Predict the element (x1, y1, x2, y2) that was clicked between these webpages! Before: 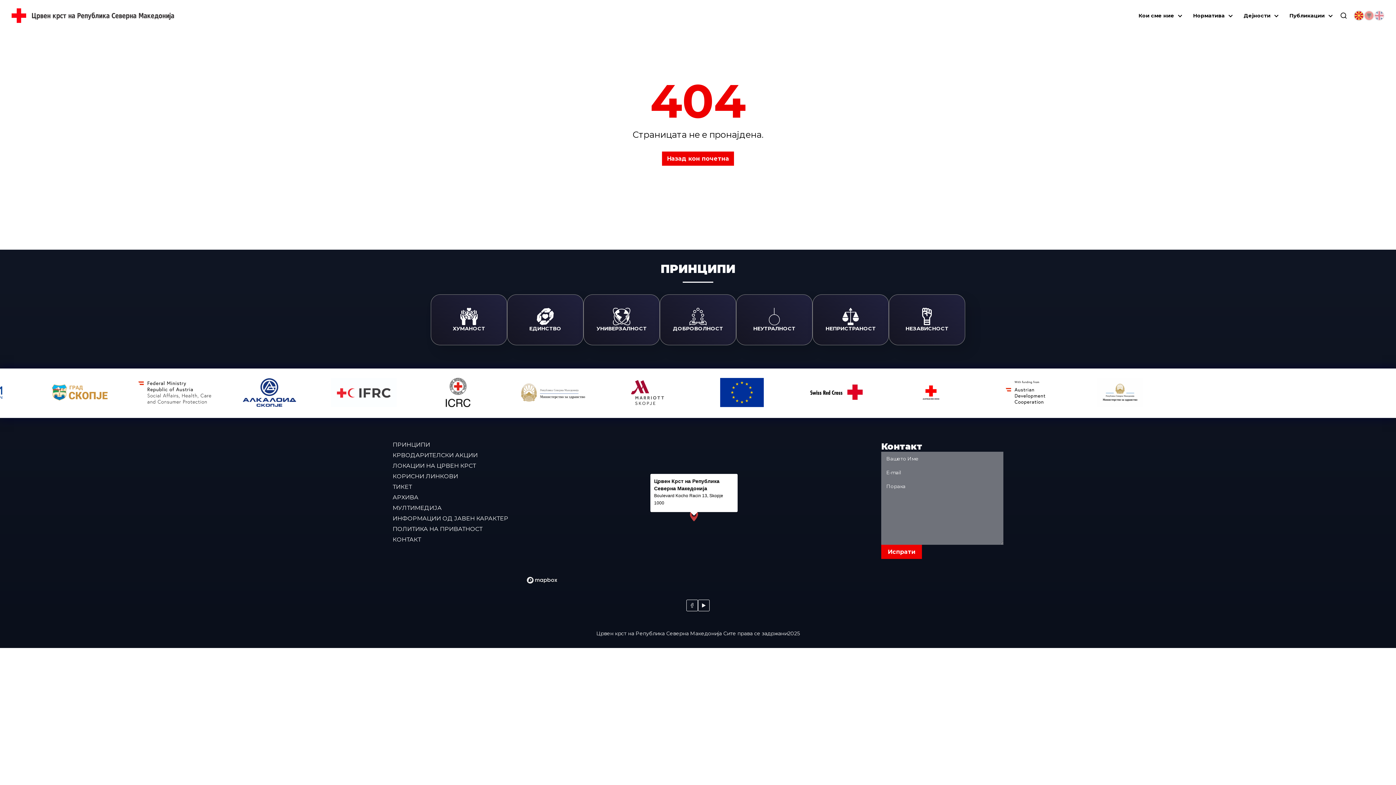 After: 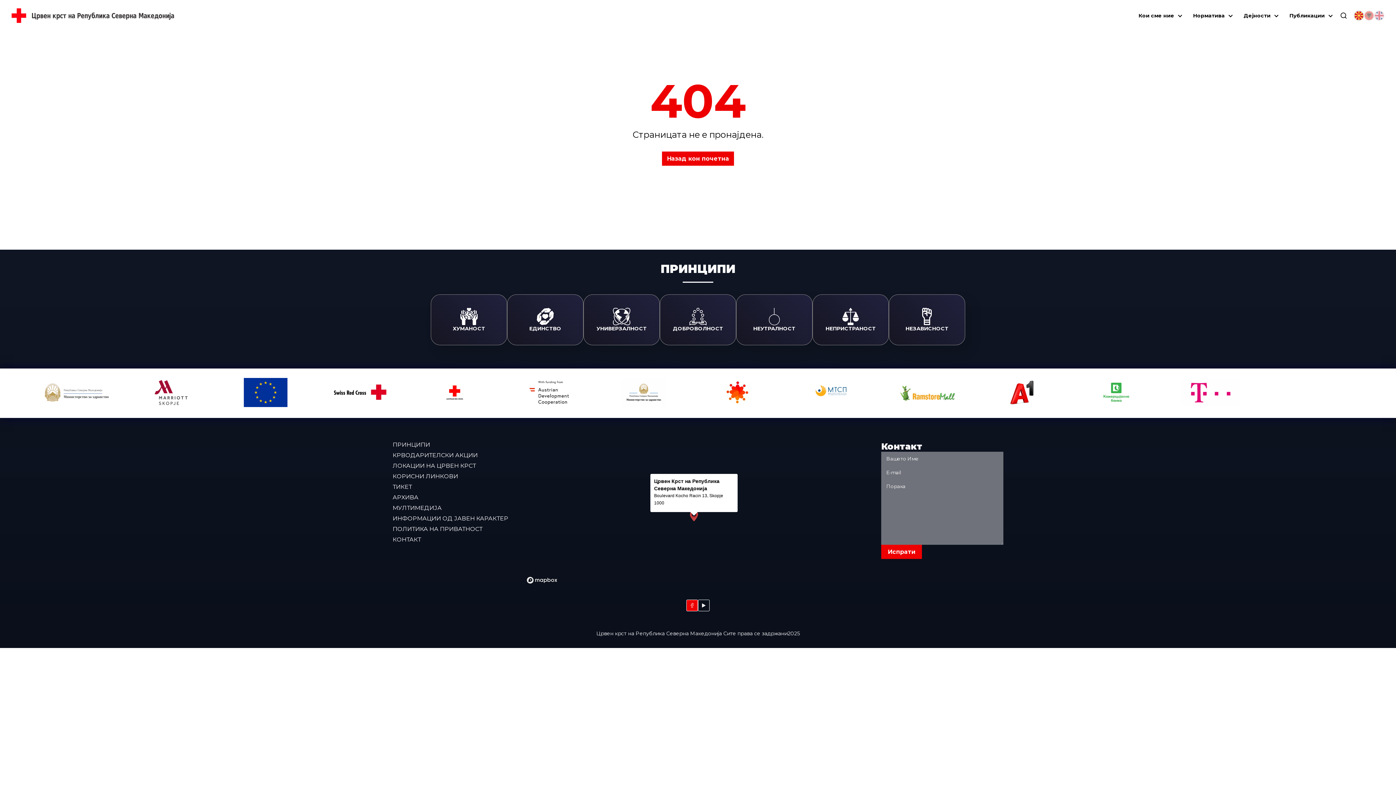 Action: bbox: (686, 600, 698, 613)